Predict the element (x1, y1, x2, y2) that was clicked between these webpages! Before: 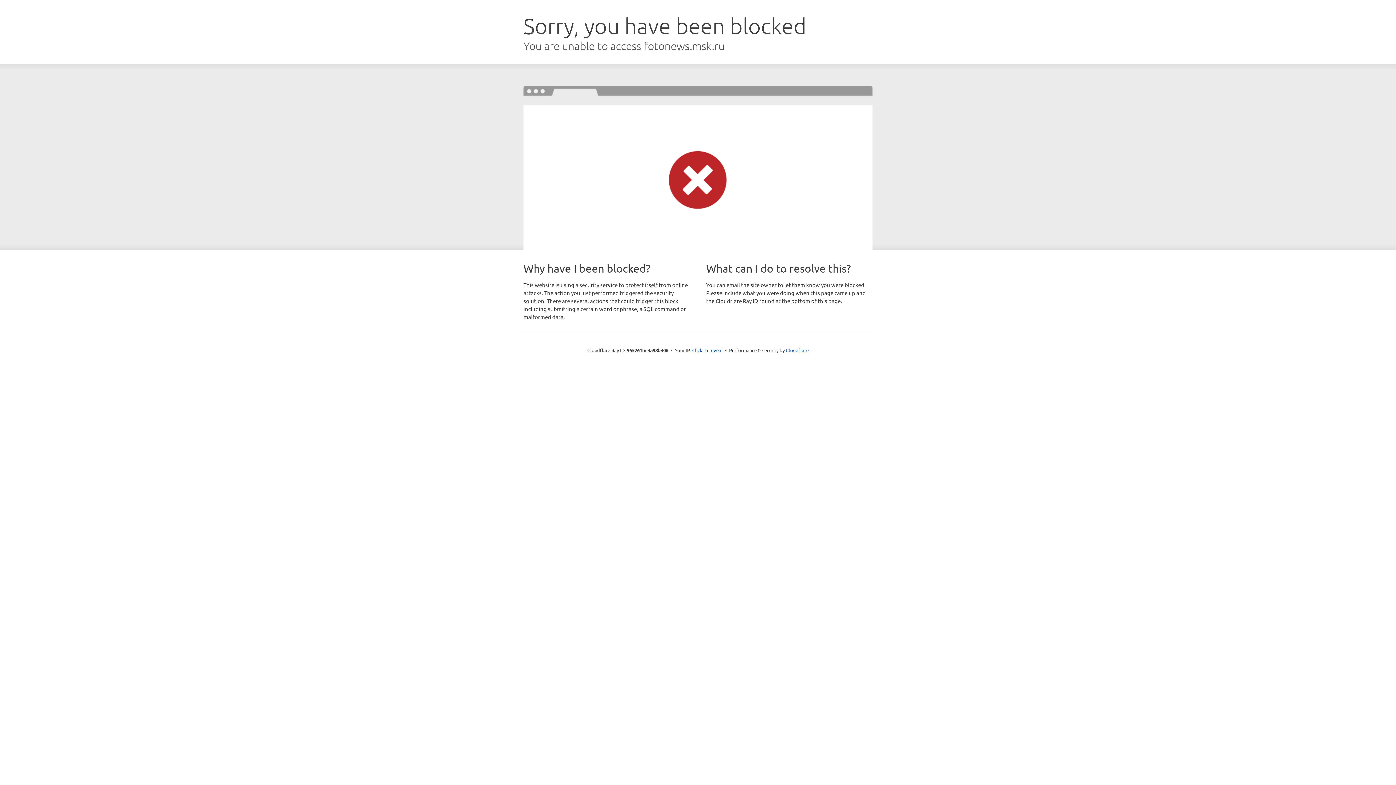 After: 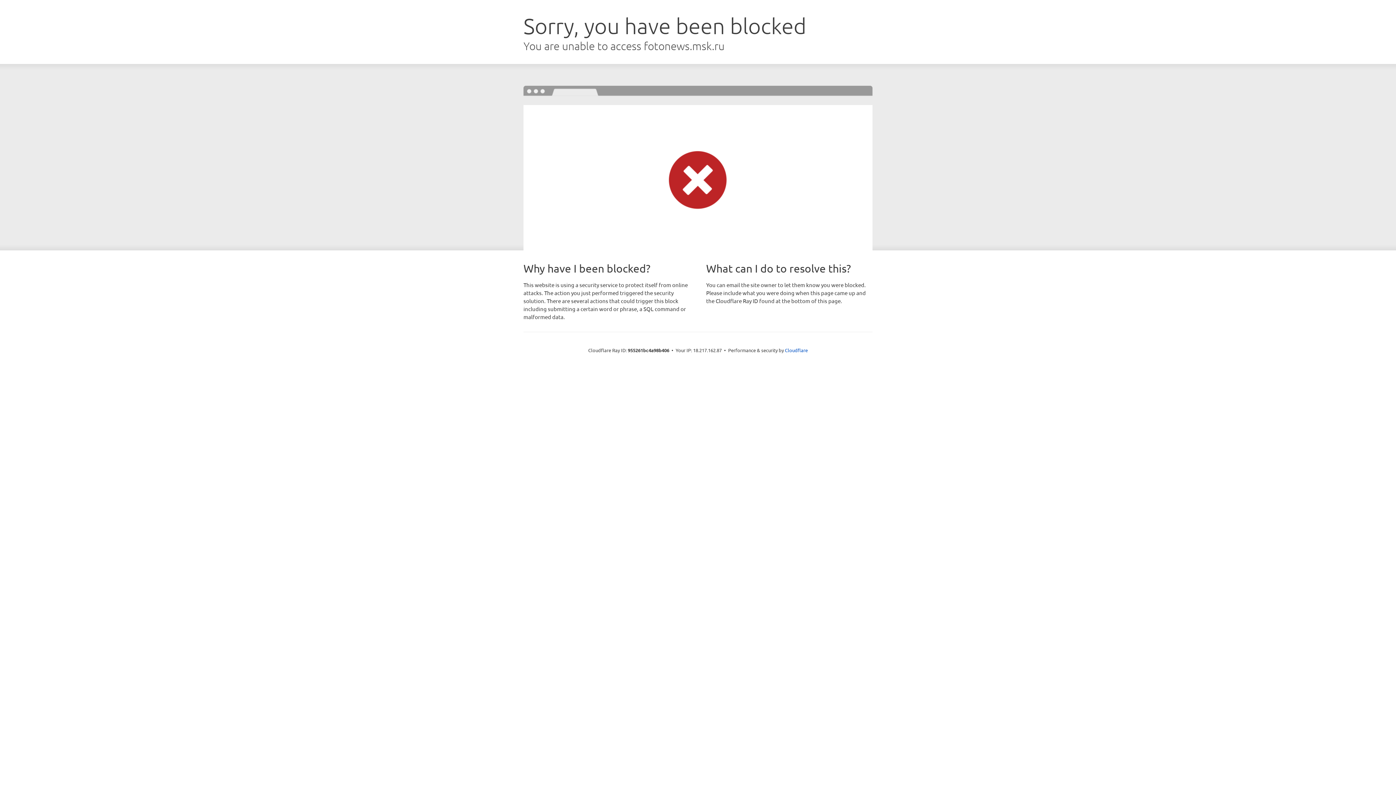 Action: bbox: (692, 346, 722, 353) label: Click to reveal